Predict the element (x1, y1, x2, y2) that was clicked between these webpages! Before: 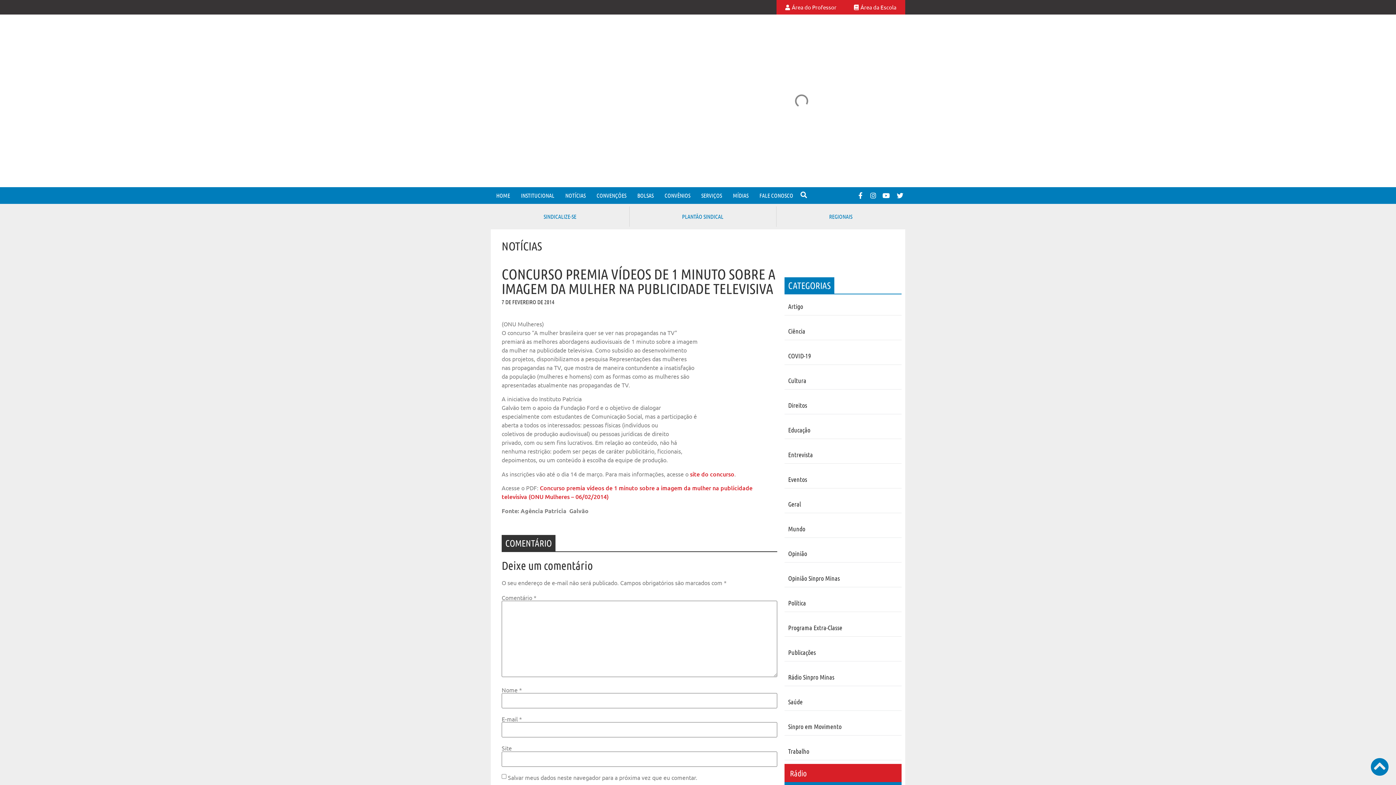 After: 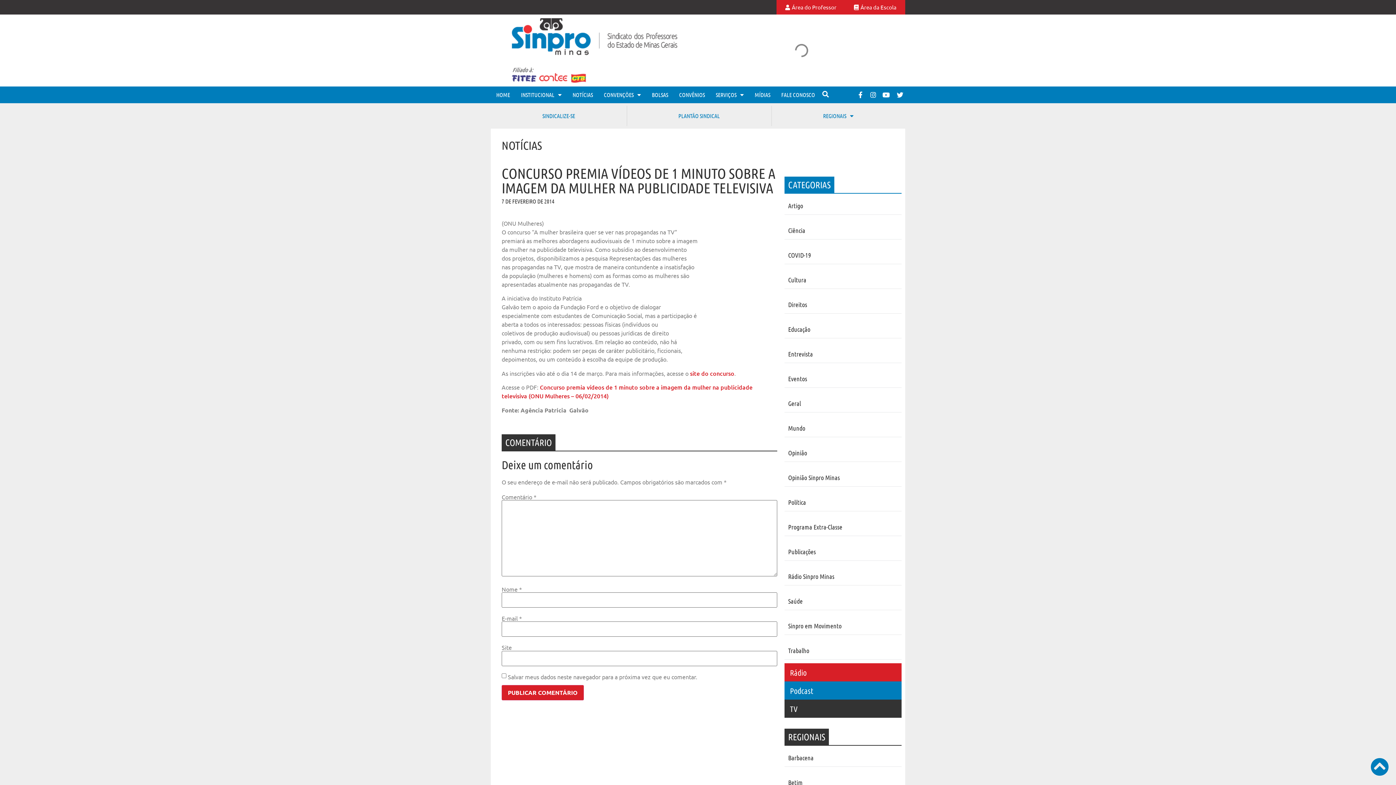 Action: bbox: (868, 192, 878, 198)